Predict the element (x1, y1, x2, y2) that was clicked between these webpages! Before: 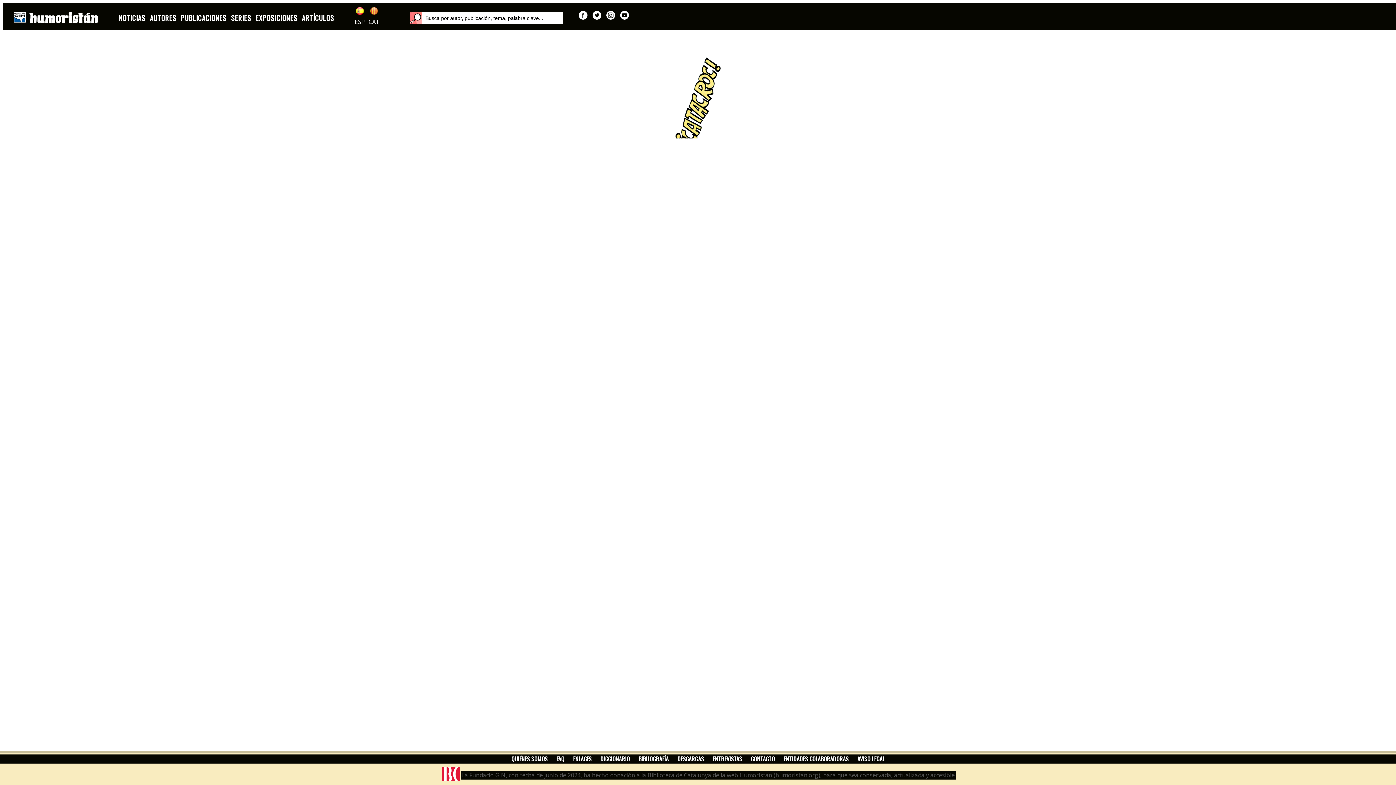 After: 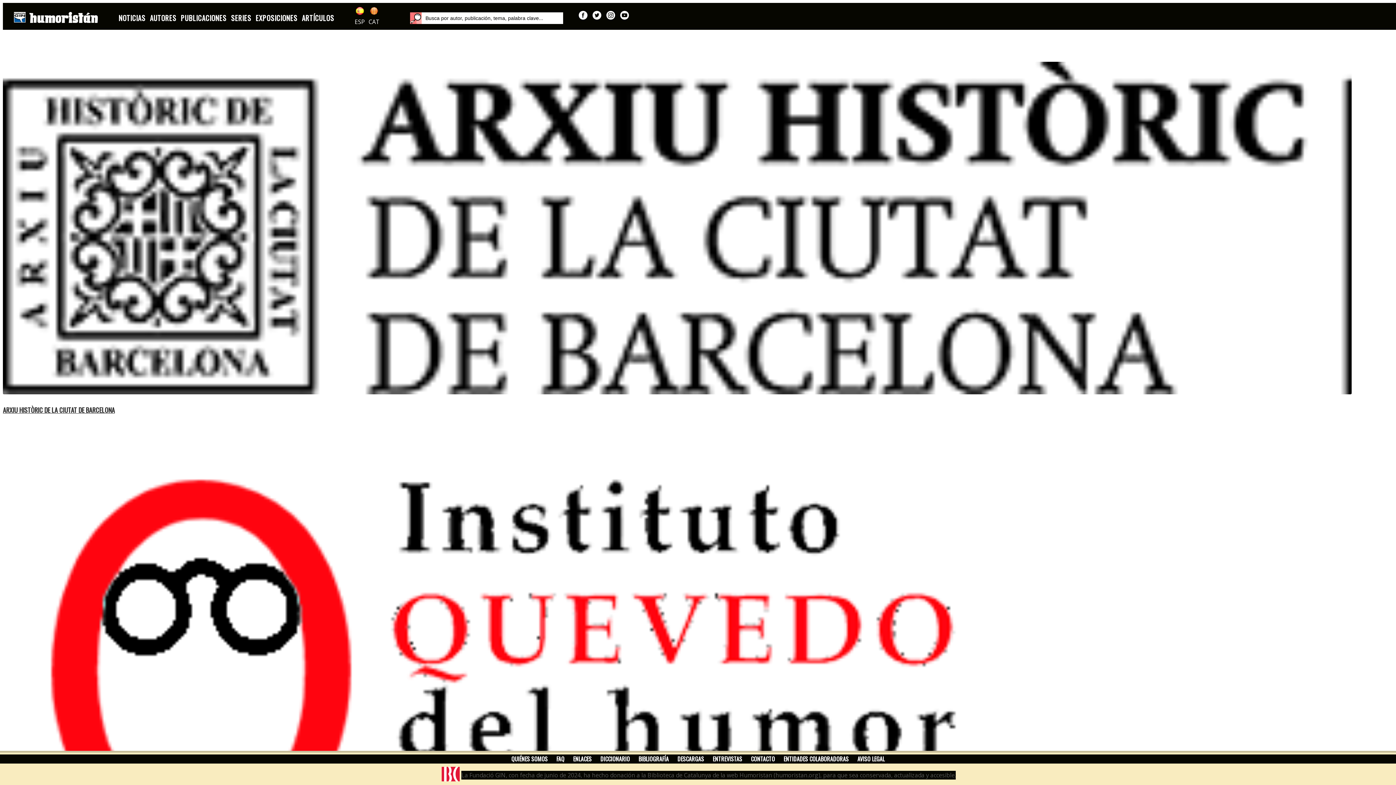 Action: label: ENTIDADES COLABORADORAS bbox: (783, 754, 848, 763)